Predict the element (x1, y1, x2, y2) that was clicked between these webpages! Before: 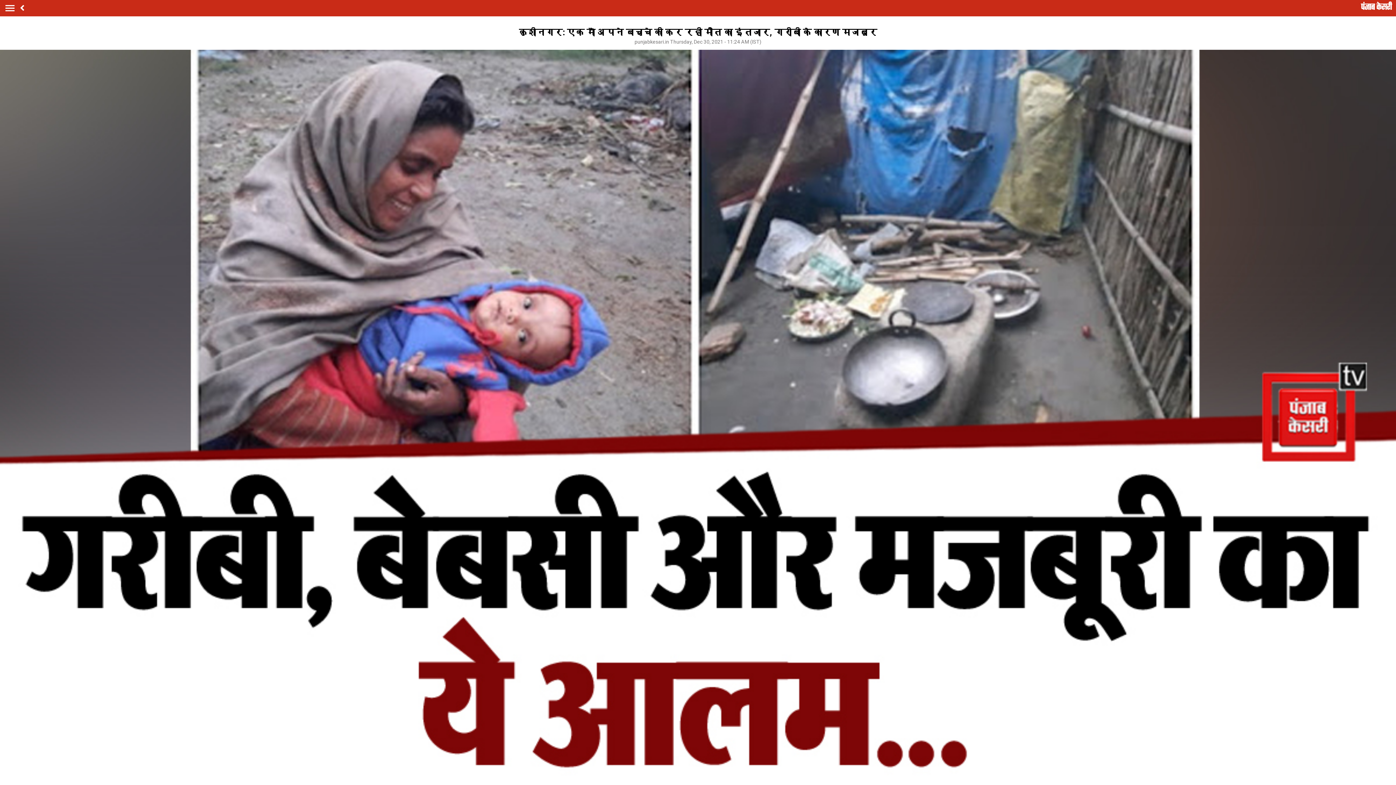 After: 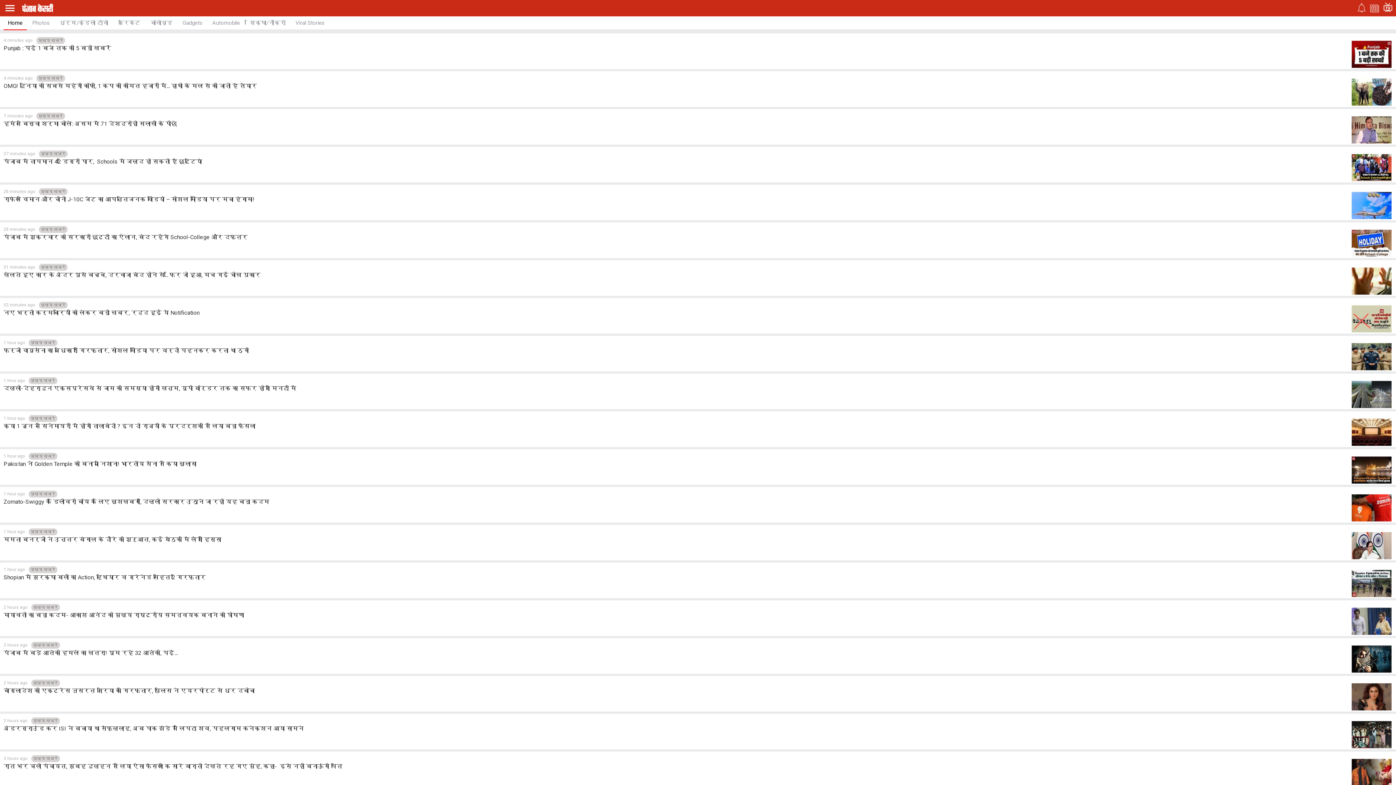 Action: bbox: (1361, 1, 1392, 10)